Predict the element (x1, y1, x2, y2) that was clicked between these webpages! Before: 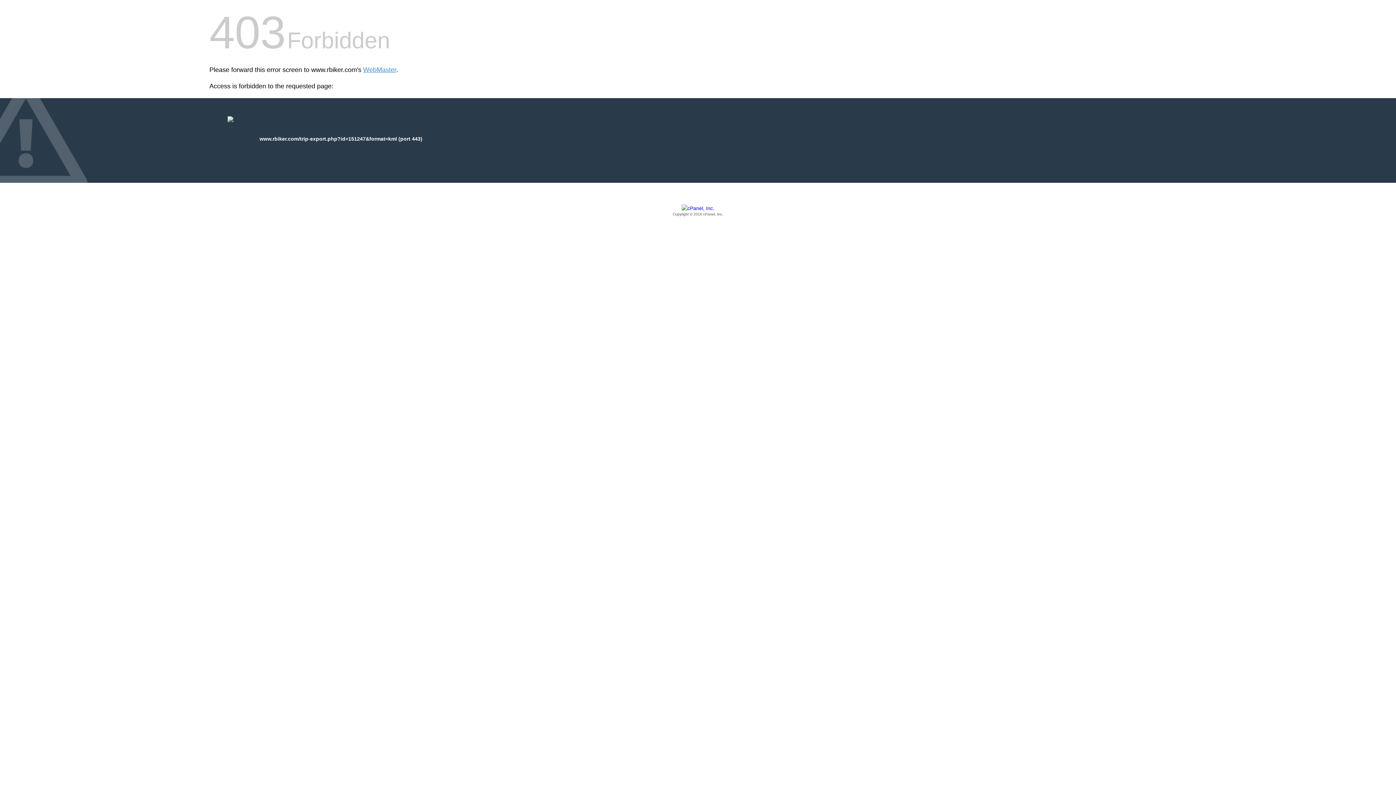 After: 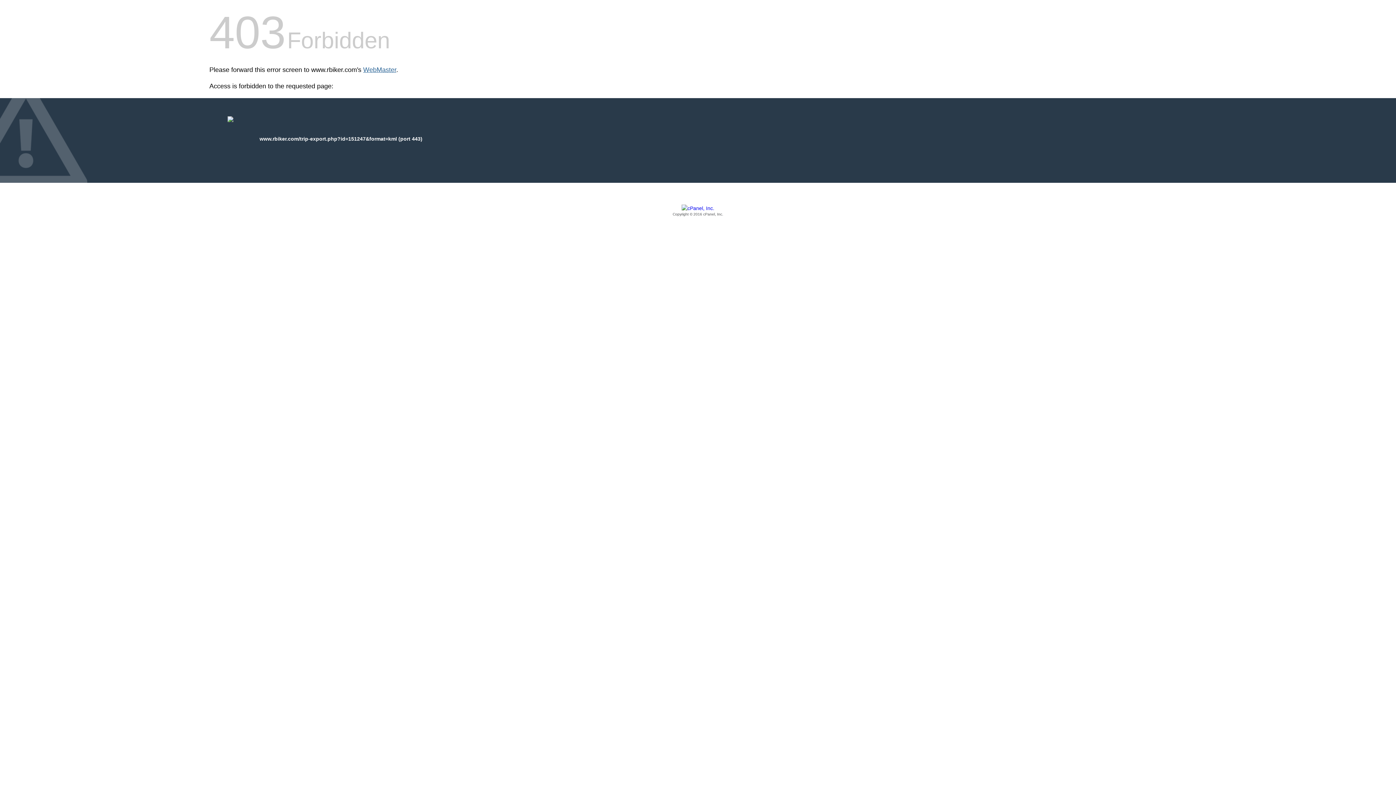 Action: bbox: (363, 66, 396, 73) label: WebMaster